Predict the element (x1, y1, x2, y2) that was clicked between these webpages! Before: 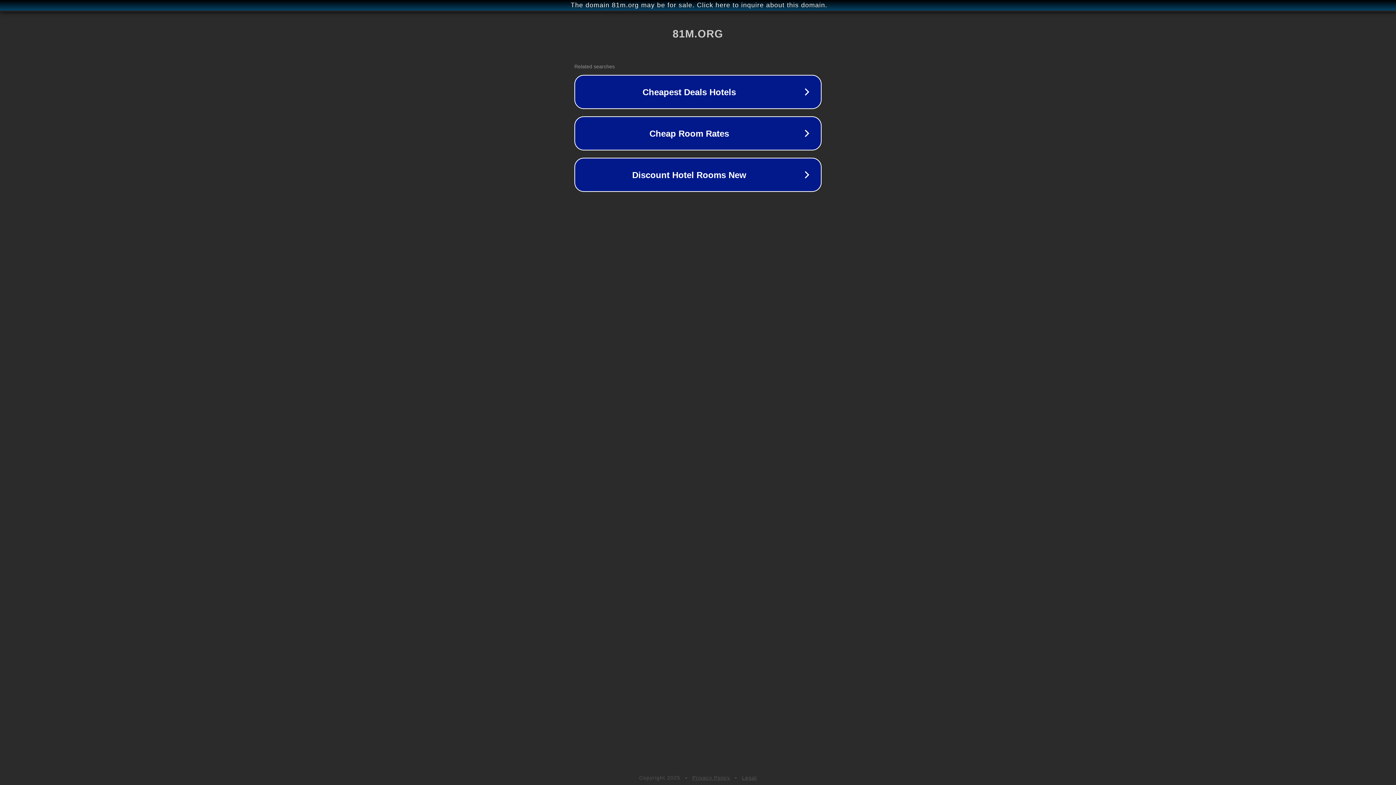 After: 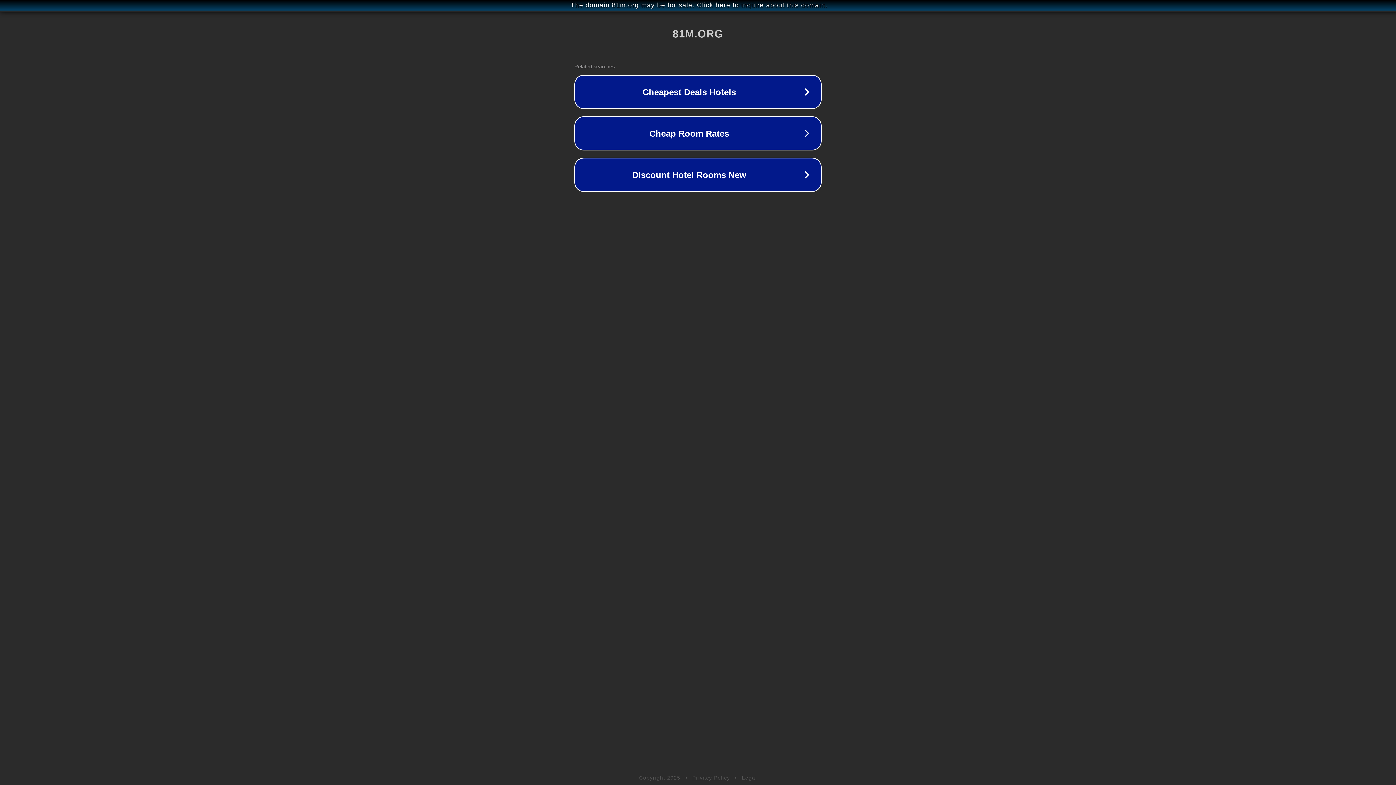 Action: bbox: (742, 775, 757, 781) label: Legal